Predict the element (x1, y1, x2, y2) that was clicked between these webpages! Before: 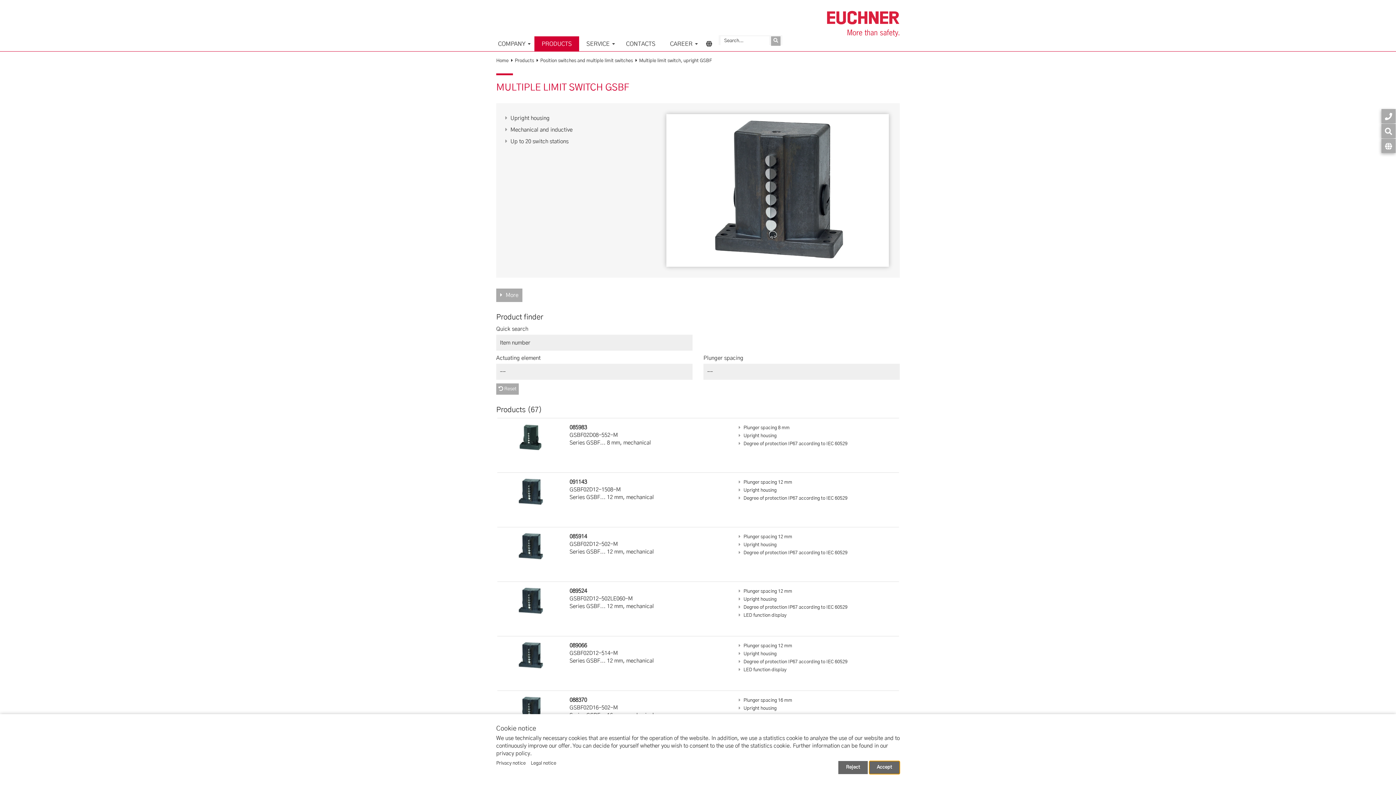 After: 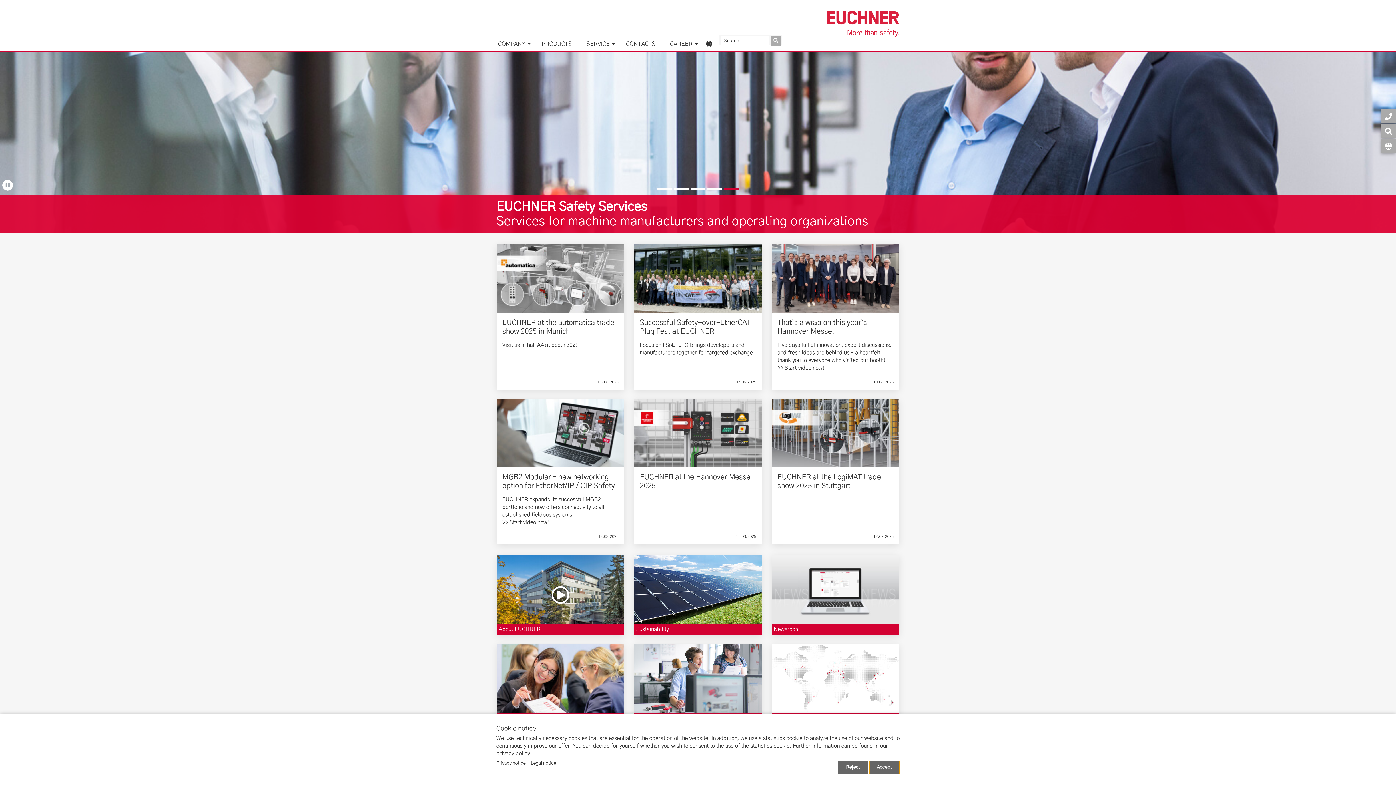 Action: label: Home bbox: (496, 58, 508, 63)